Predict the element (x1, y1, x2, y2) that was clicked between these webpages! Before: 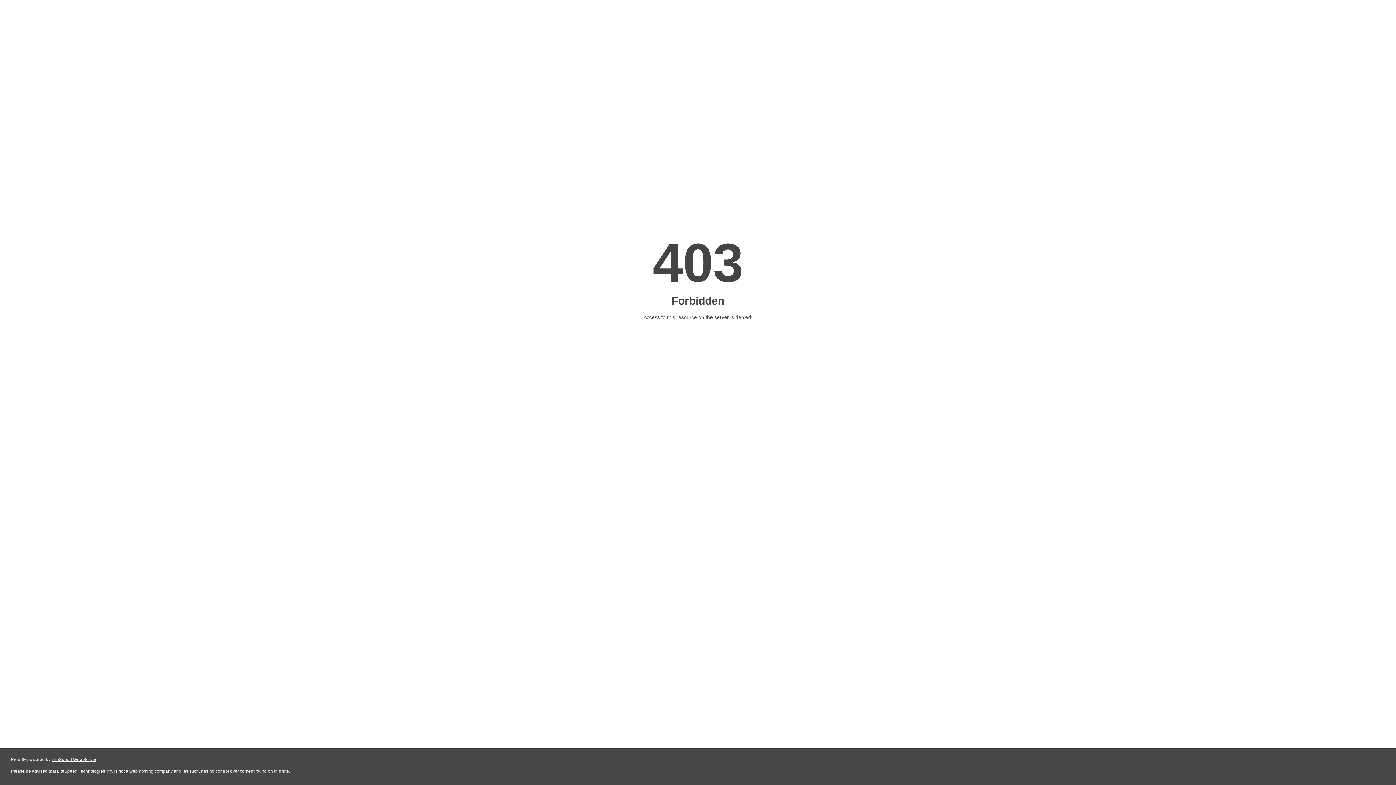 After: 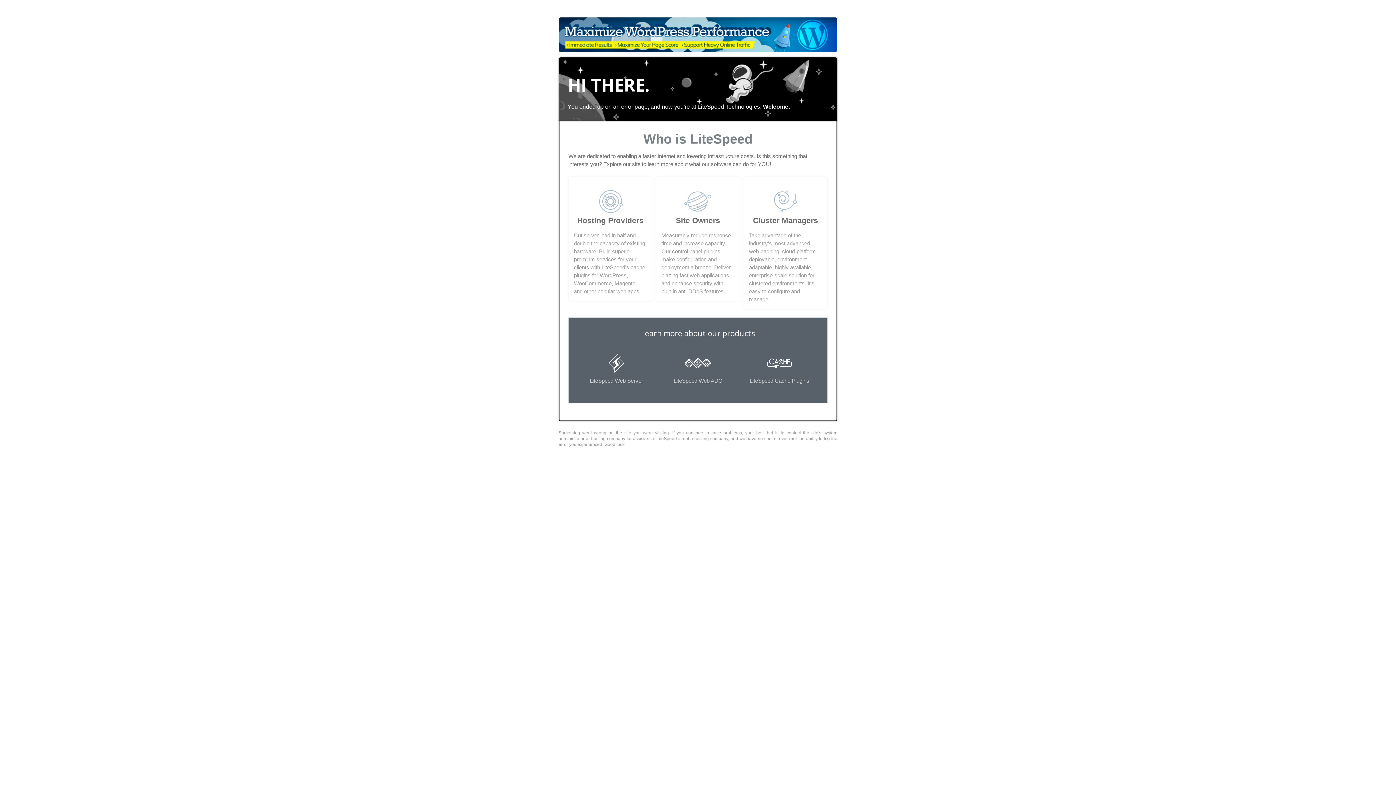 Action: bbox: (51, 757, 96, 762) label: LiteSpeed Web Server